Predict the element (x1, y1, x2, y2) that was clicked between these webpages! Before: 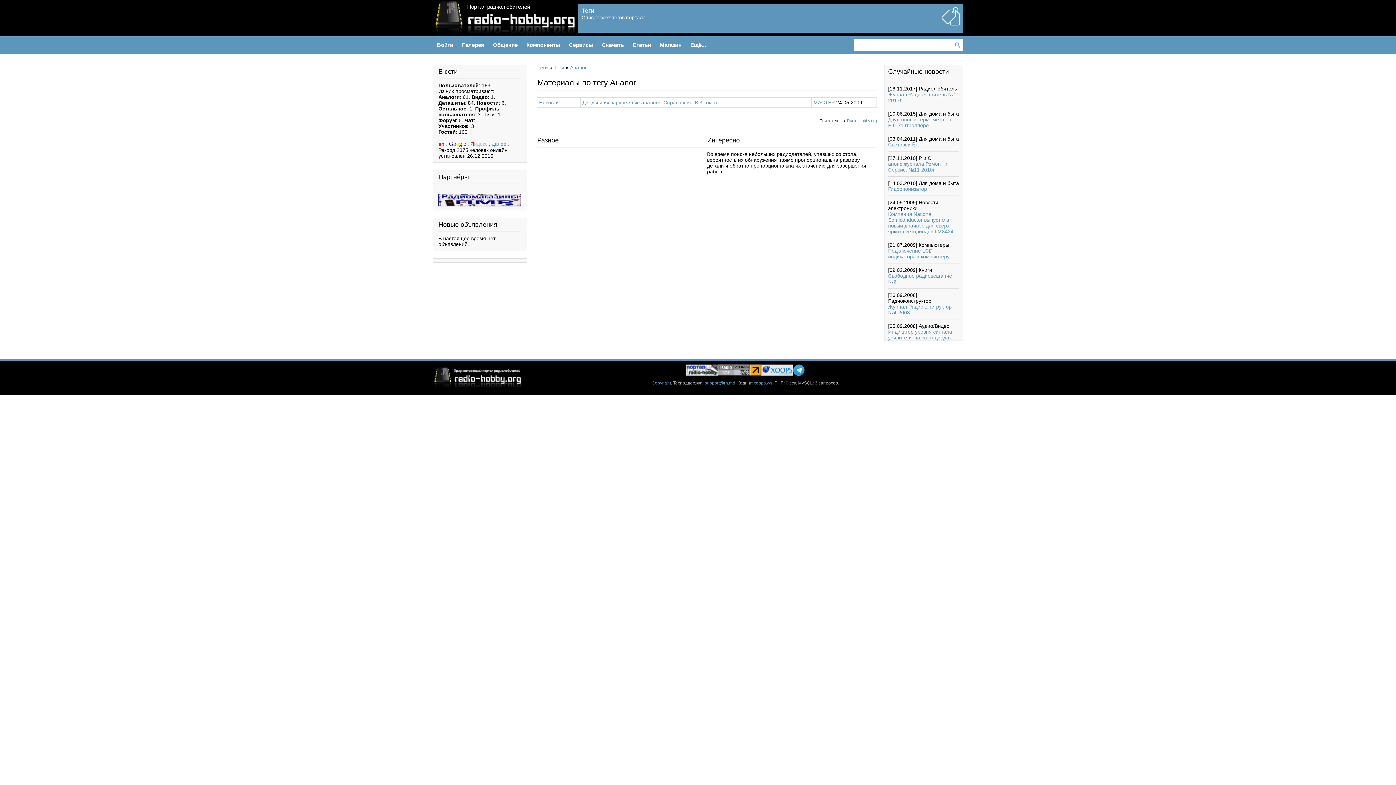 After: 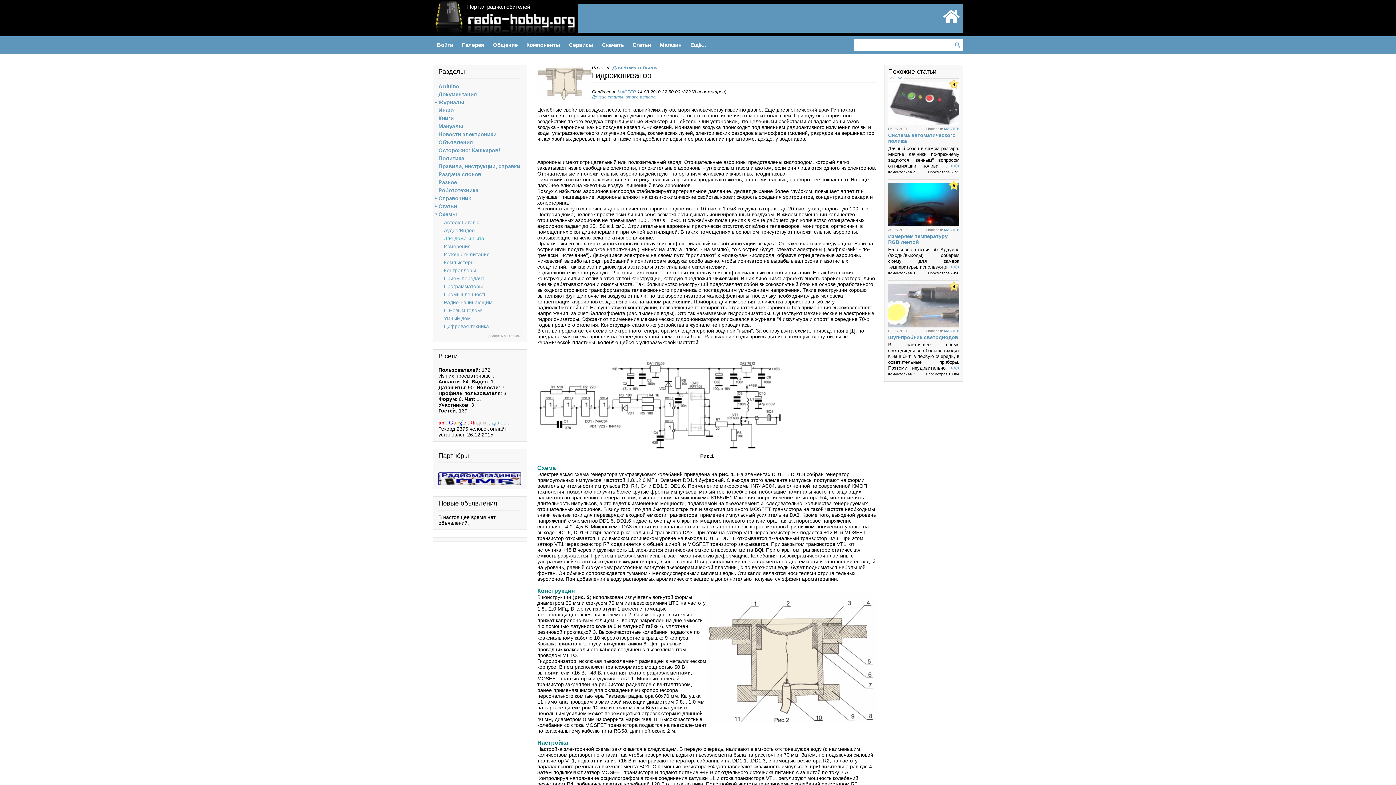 Action: label: Гидроионизатор bbox: (888, 186, 927, 192)